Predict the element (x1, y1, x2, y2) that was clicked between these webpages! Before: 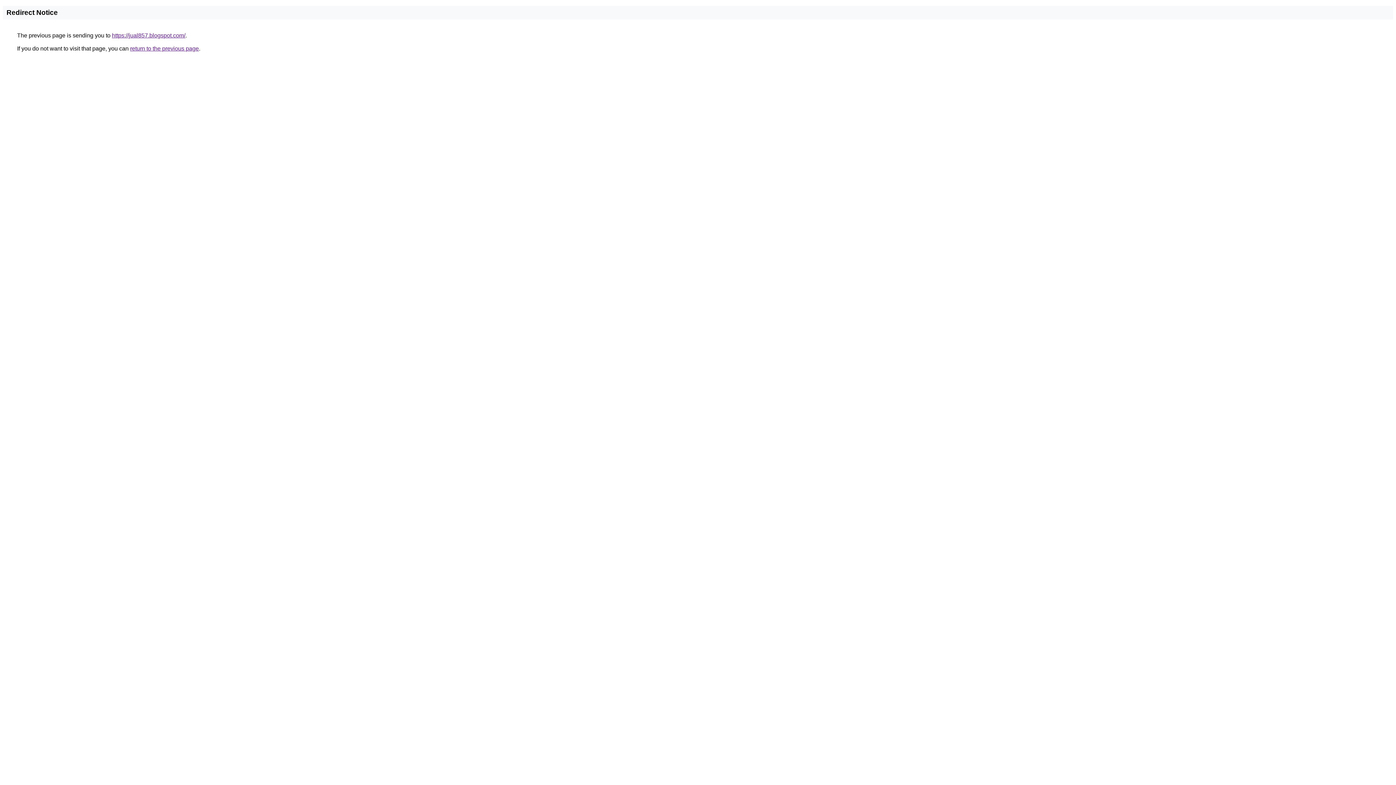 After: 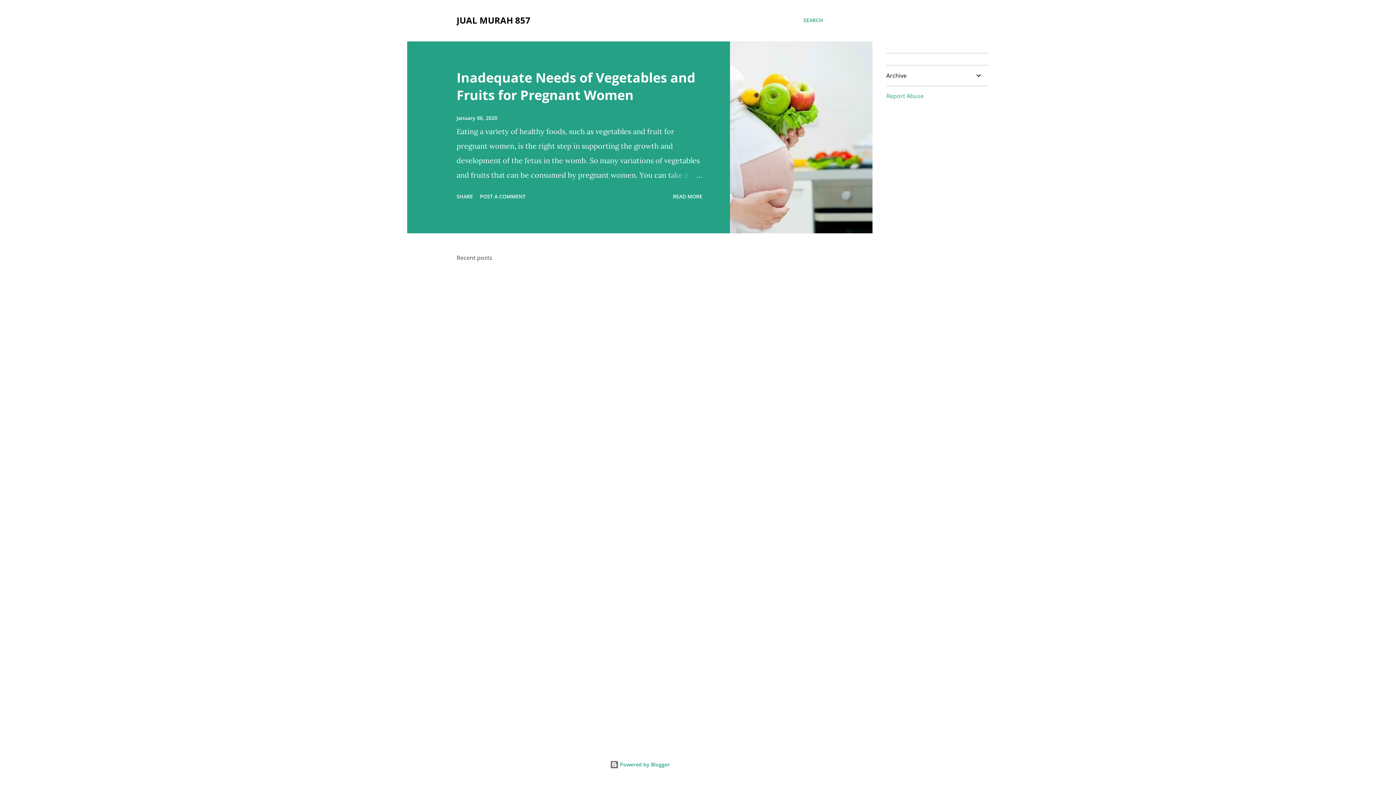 Action: label: https://jual857.blogspot.com/ bbox: (112, 32, 185, 38)